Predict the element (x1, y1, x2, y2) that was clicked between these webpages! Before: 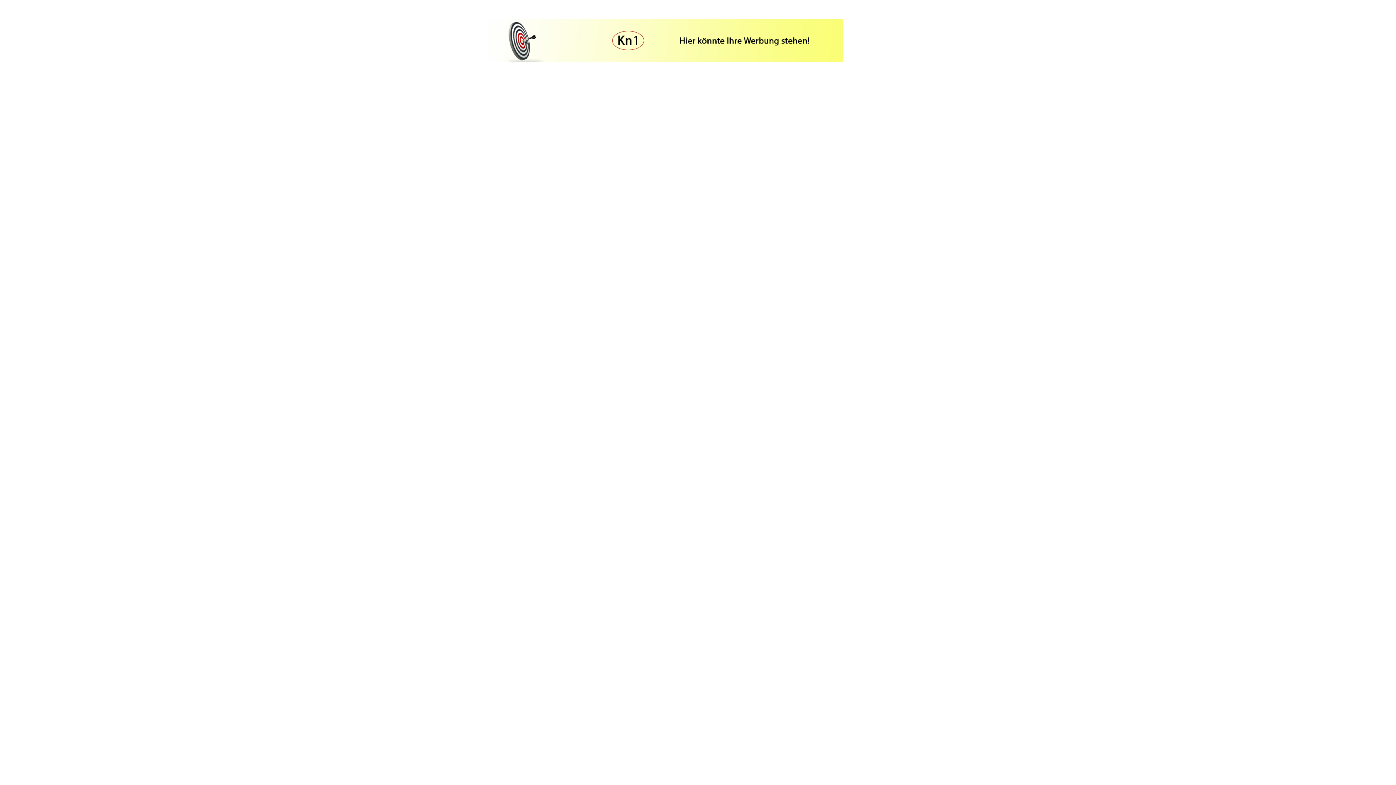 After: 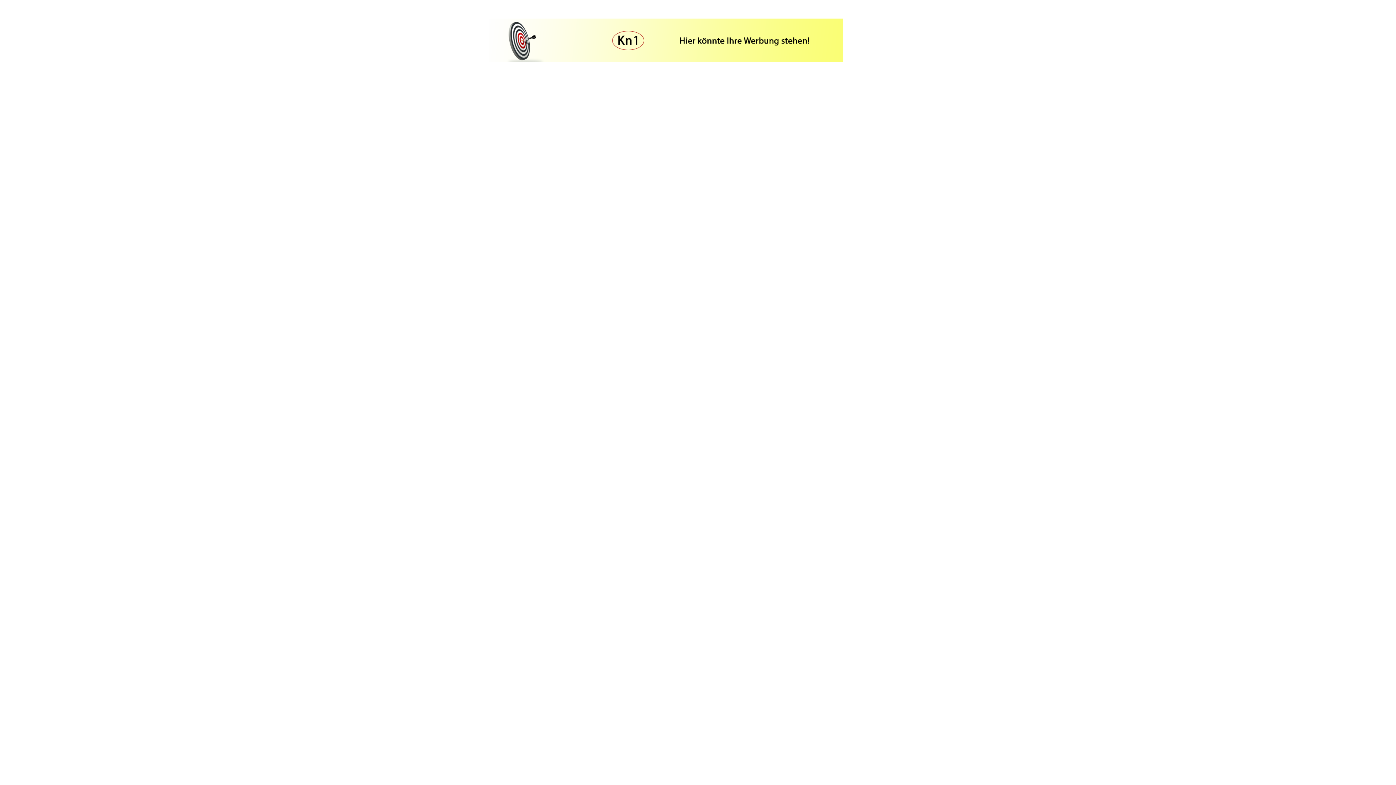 Action: bbox: (489, 58, 843, 65)